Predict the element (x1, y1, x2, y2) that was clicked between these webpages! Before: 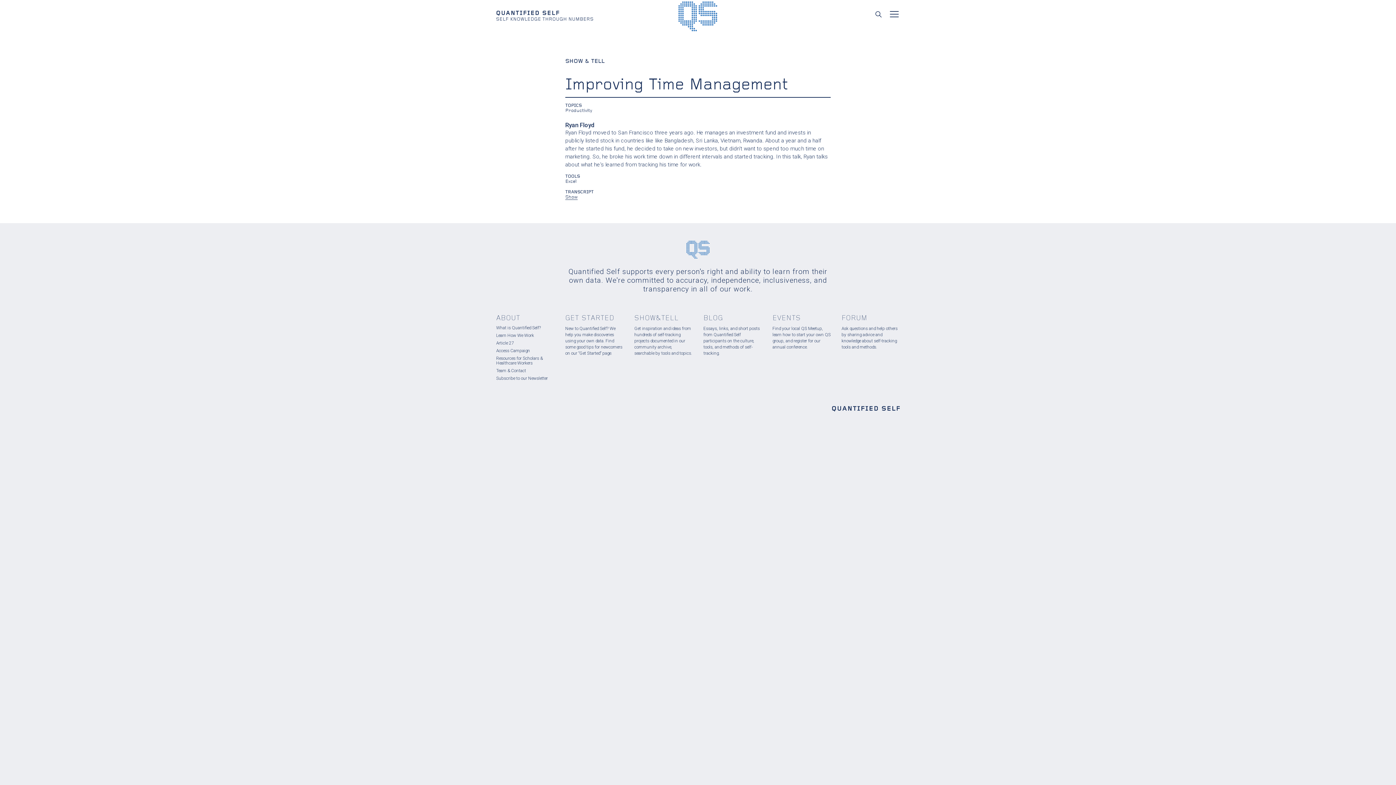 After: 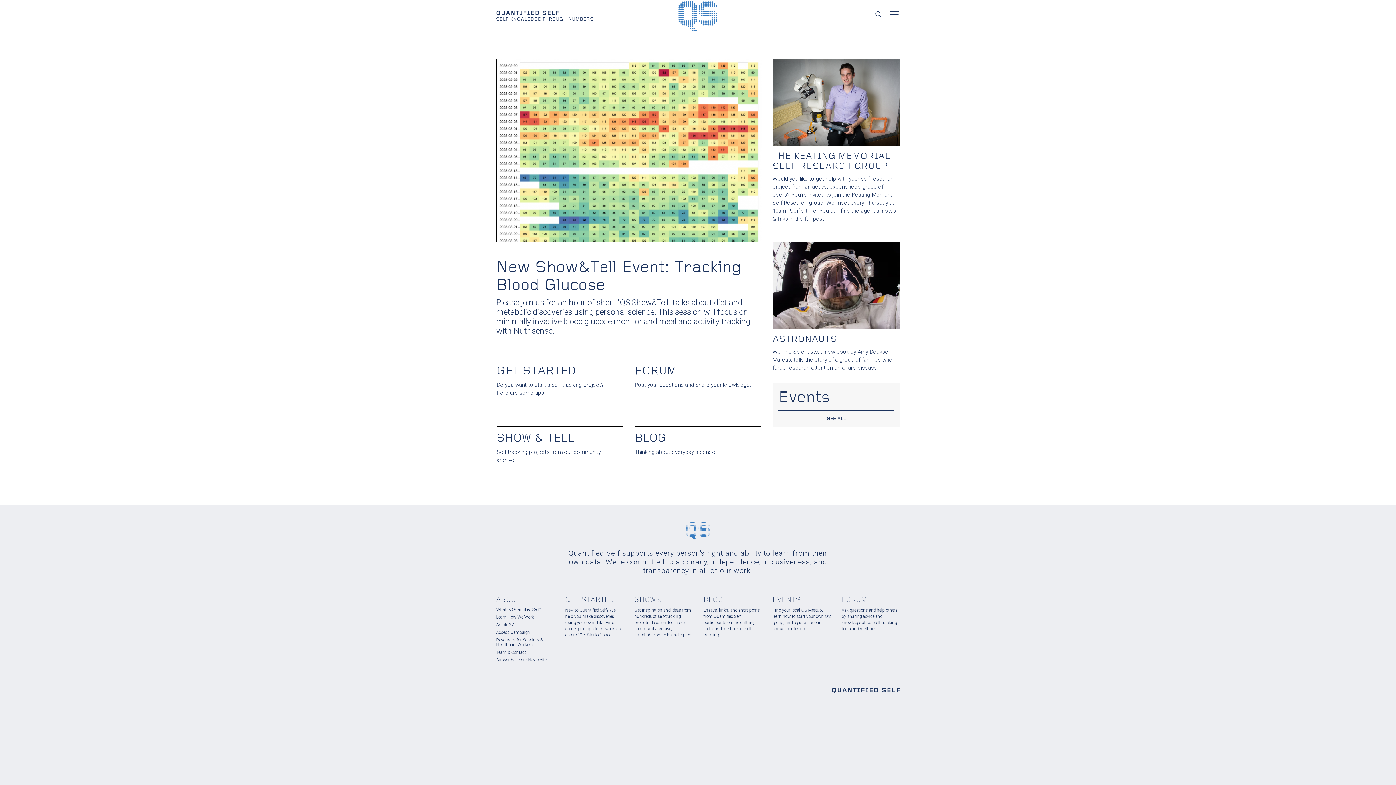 Action: bbox: (496, 8, 593, 22)